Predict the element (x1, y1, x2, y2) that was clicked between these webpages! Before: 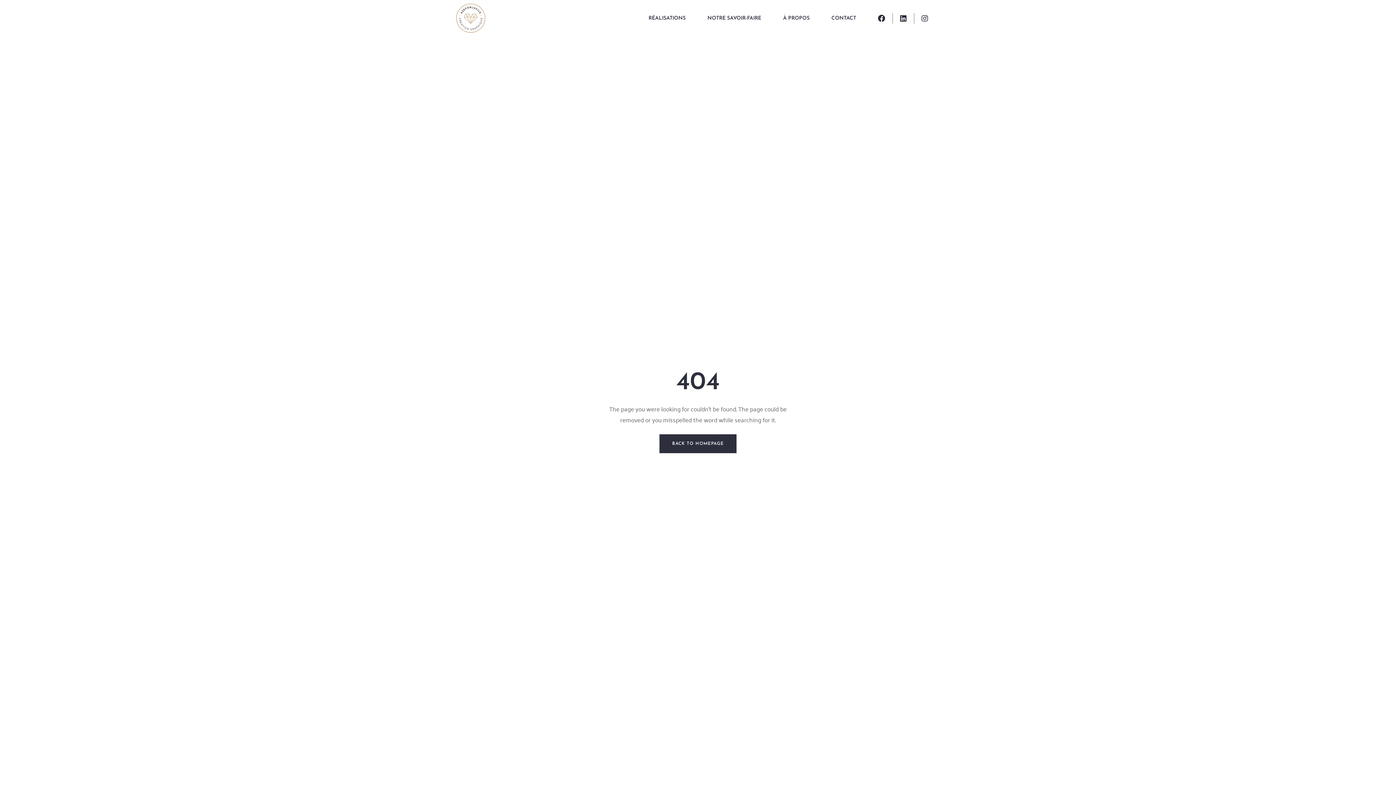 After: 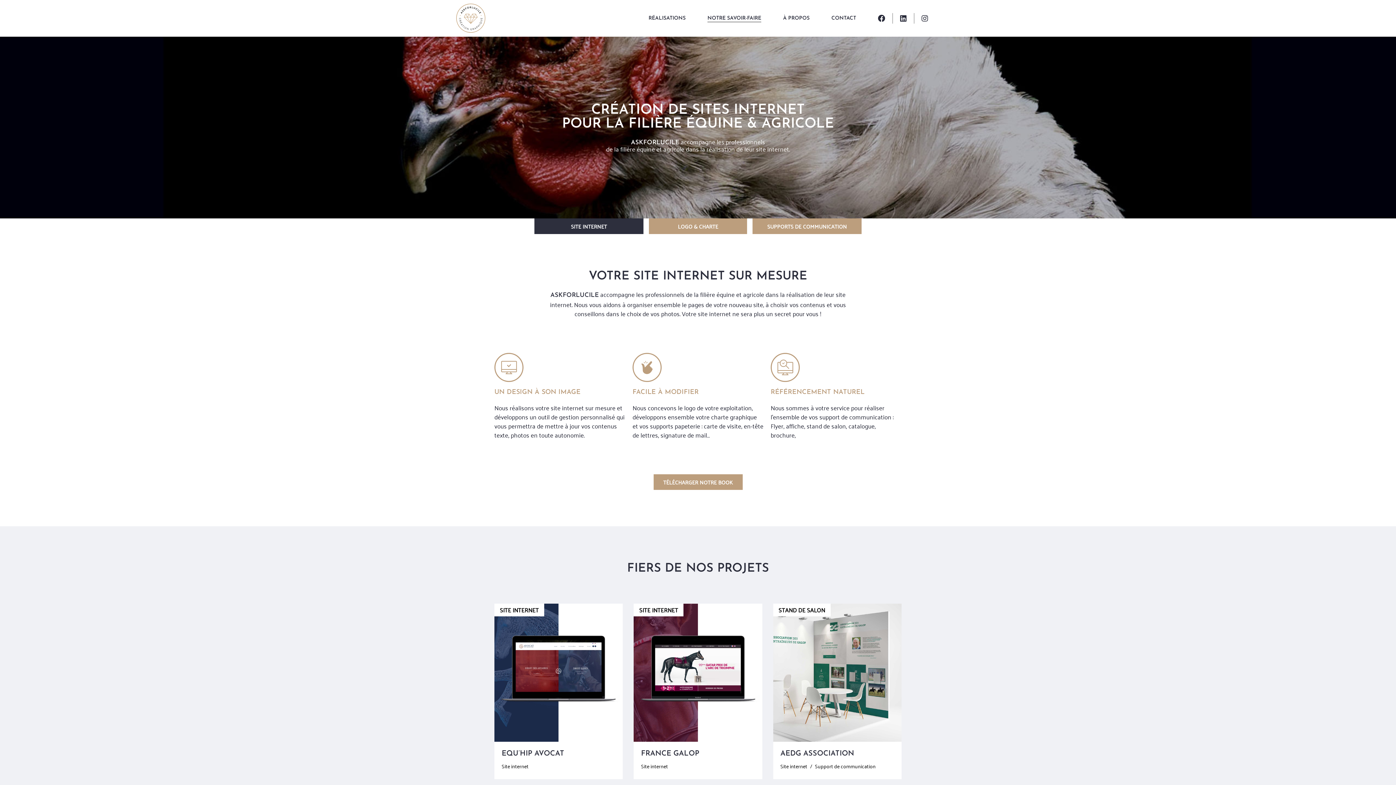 Action: label: NOTRE SAVOIR-FAIRE bbox: (707, 14, 761, 22)